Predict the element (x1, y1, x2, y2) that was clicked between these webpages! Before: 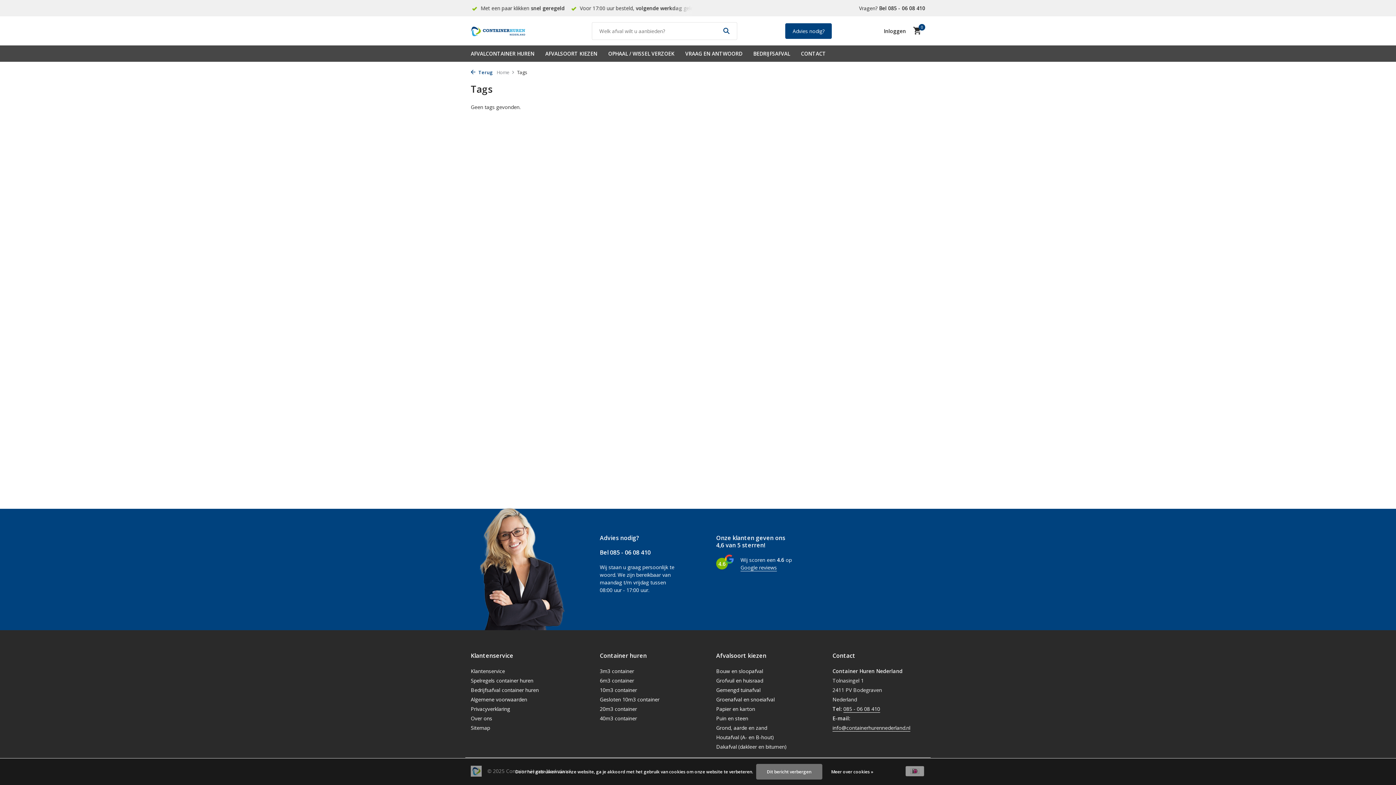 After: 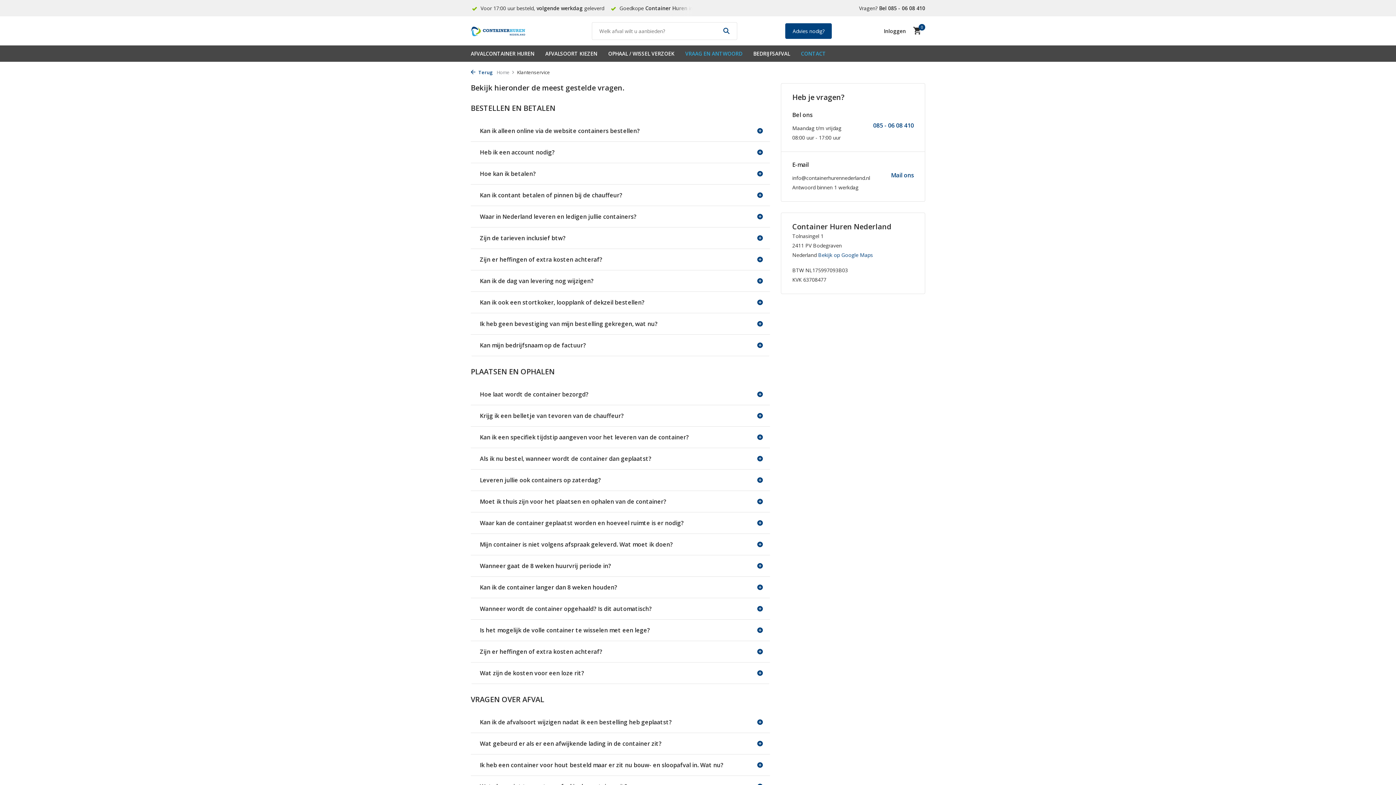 Action: bbox: (785, 23, 832, 38) label: Advies nodig?